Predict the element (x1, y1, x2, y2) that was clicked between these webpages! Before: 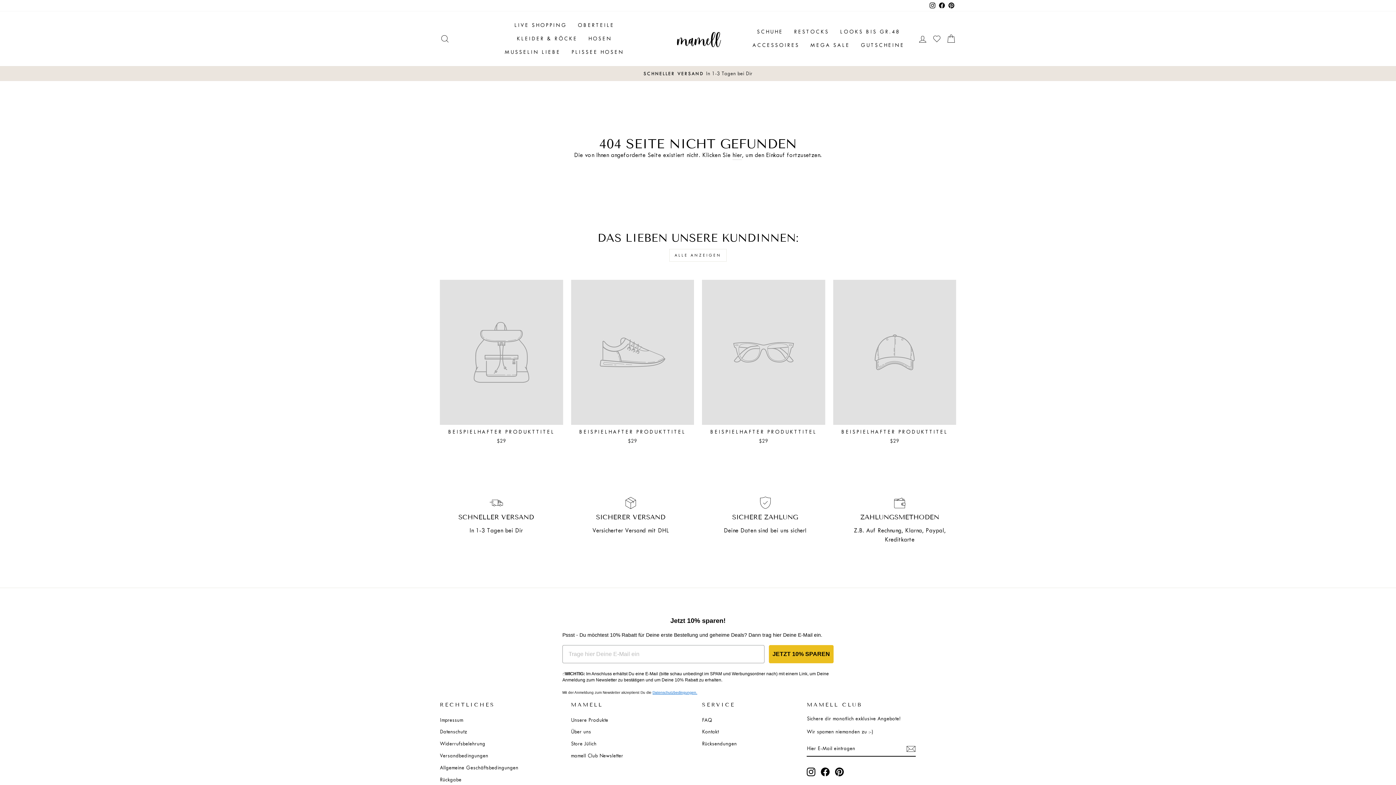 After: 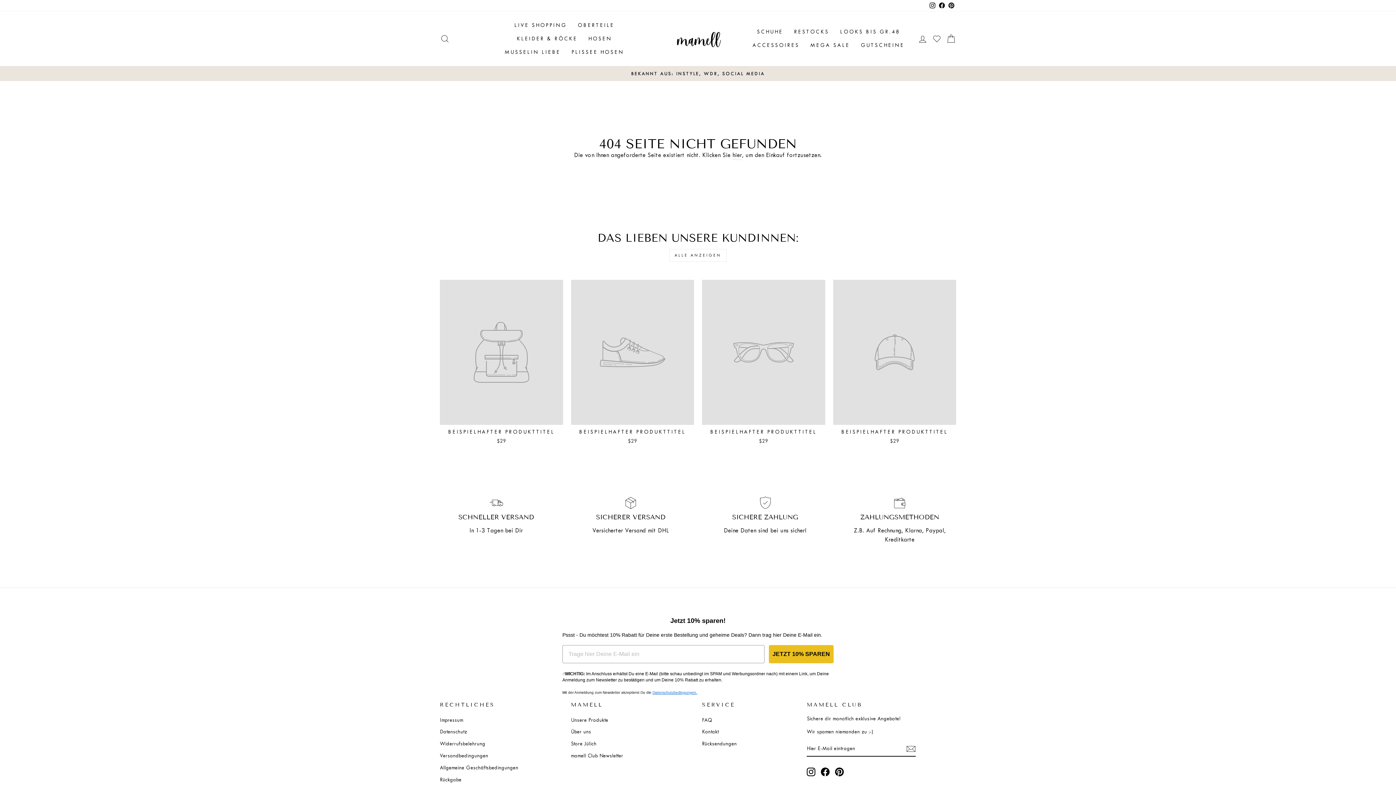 Action: bbox: (835, 767, 844, 776) label: Pinterest